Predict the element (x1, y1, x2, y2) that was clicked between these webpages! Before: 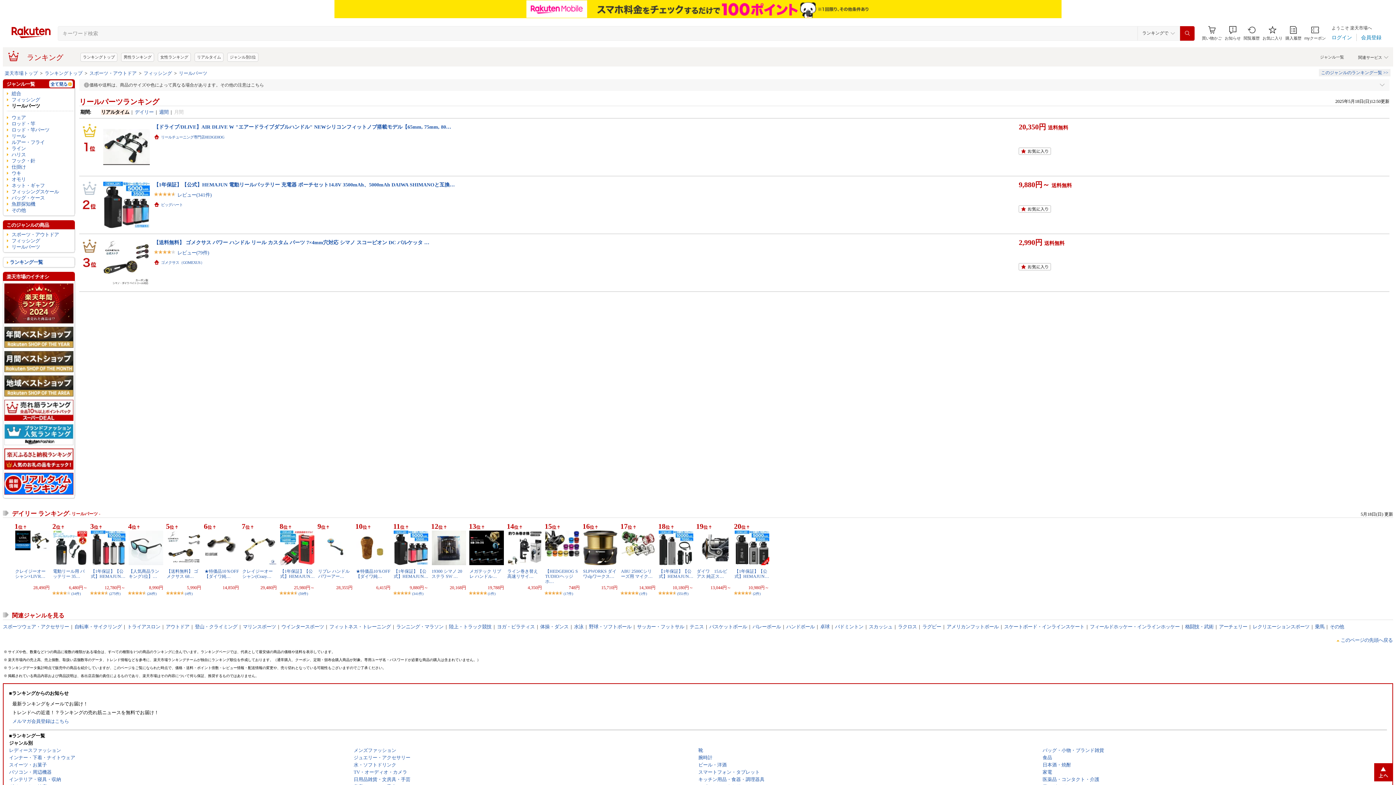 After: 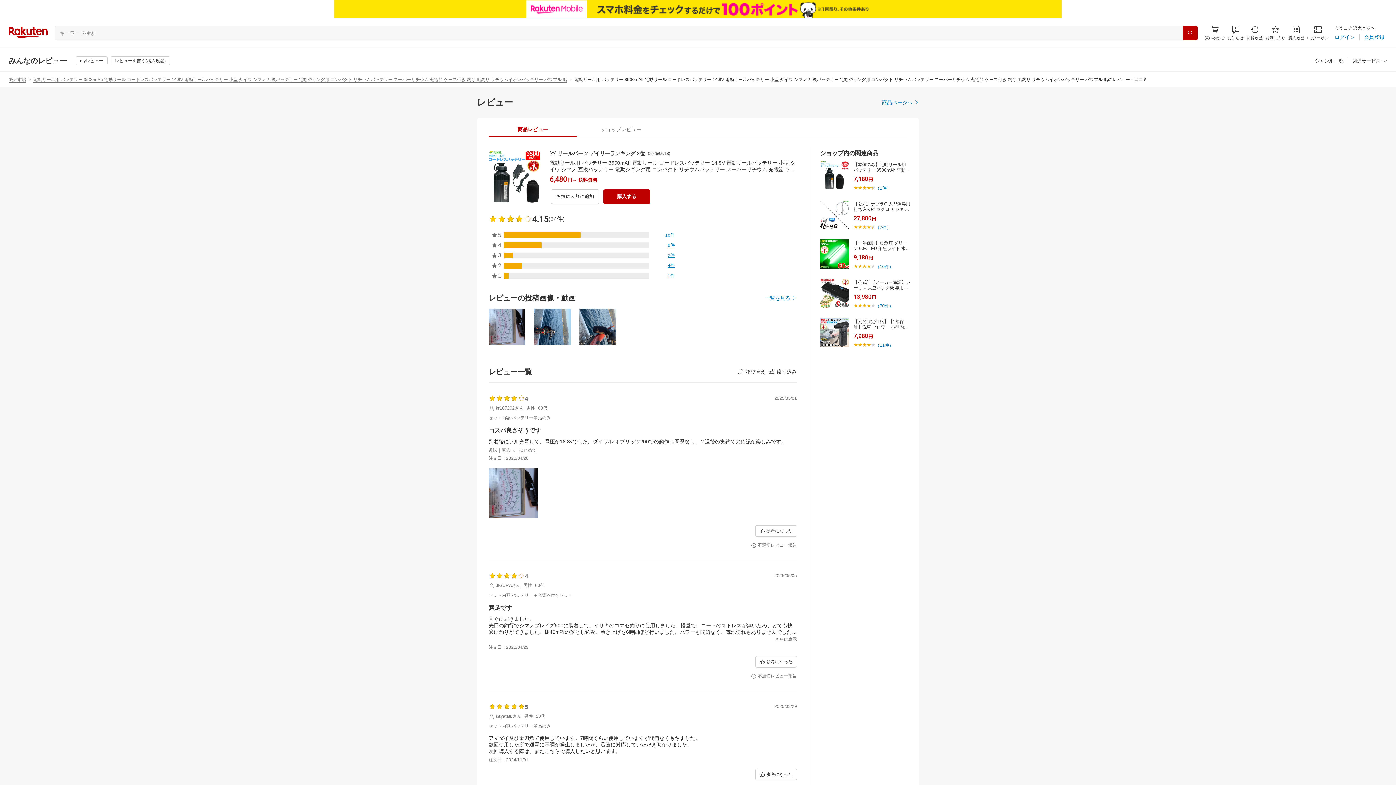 Action: label: (34件) bbox: (71, 591, 80, 595)